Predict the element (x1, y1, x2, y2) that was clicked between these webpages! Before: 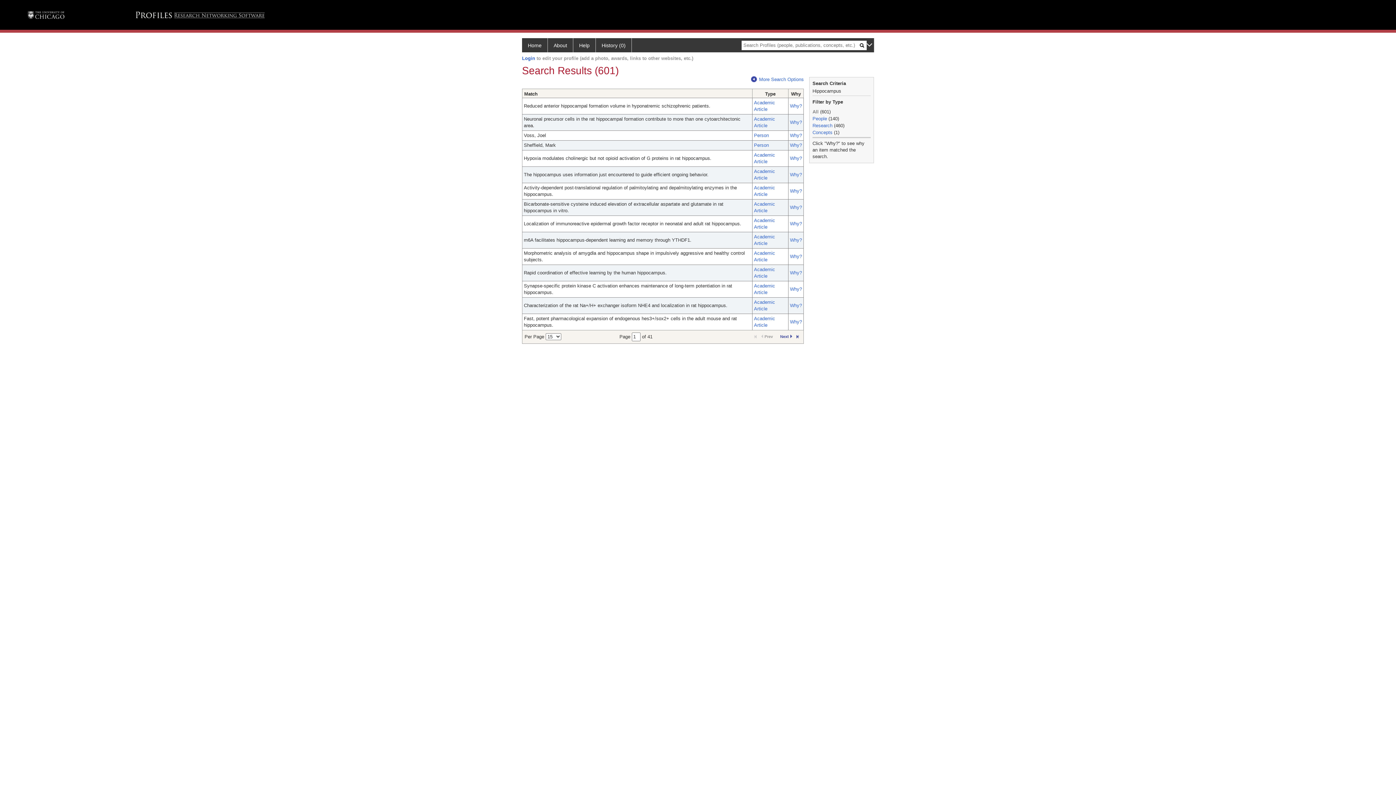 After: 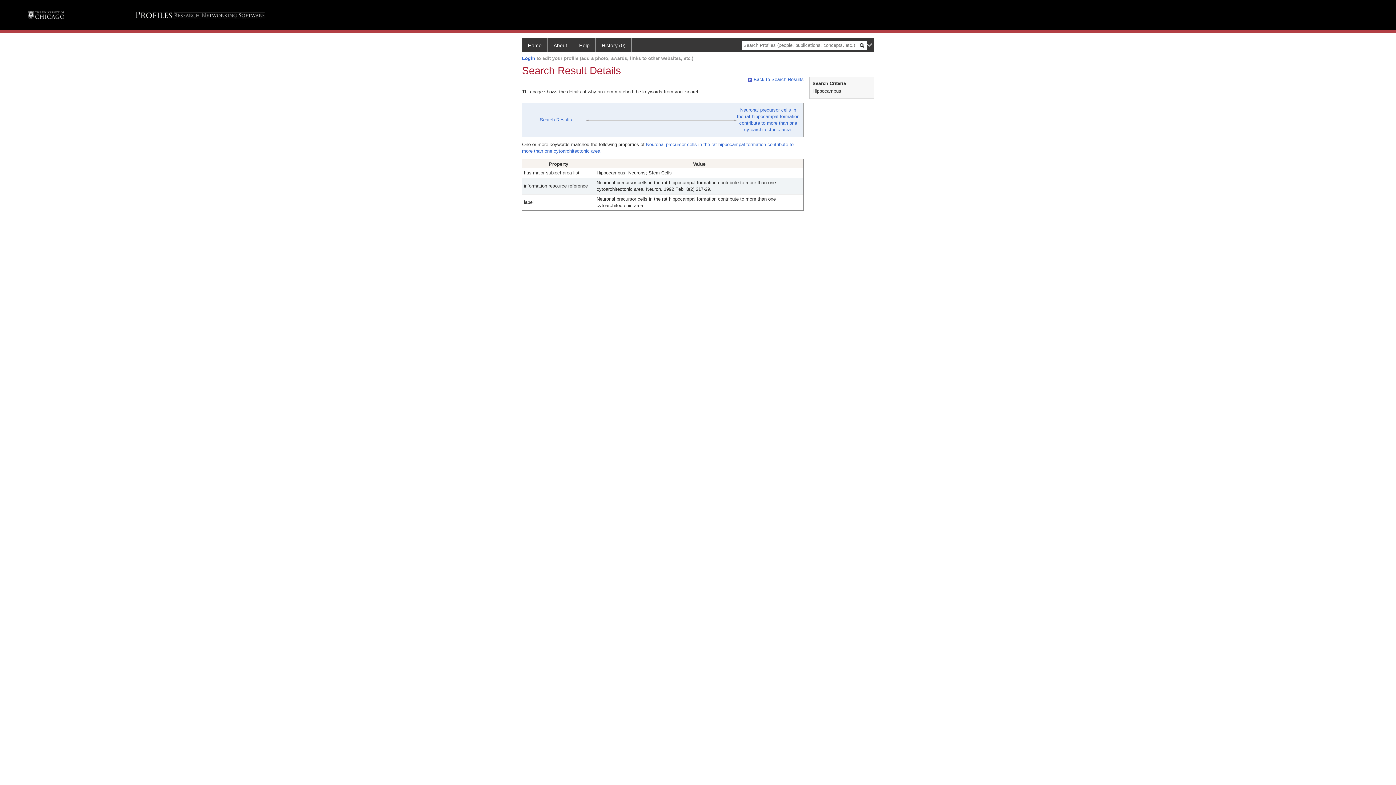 Action: label: Why? bbox: (790, 119, 802, 125)